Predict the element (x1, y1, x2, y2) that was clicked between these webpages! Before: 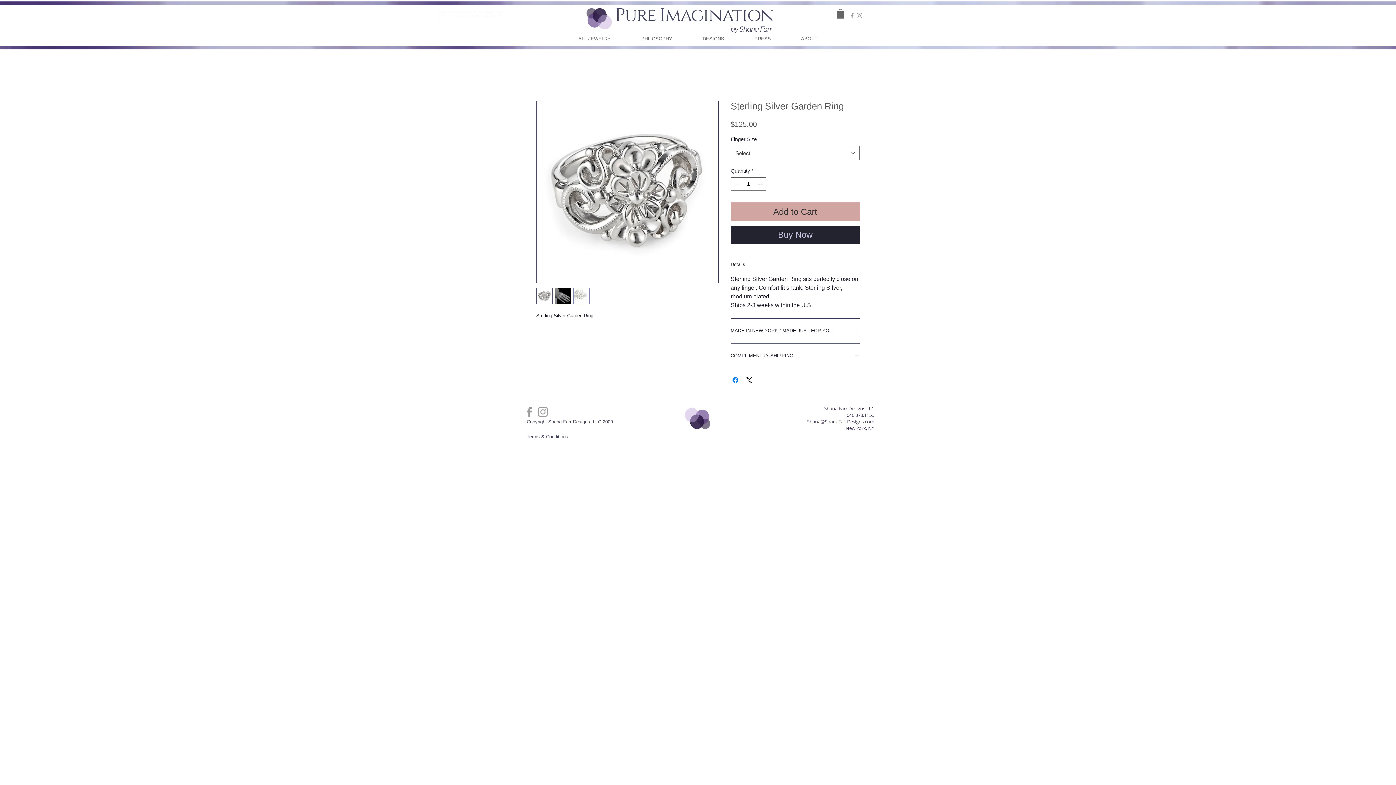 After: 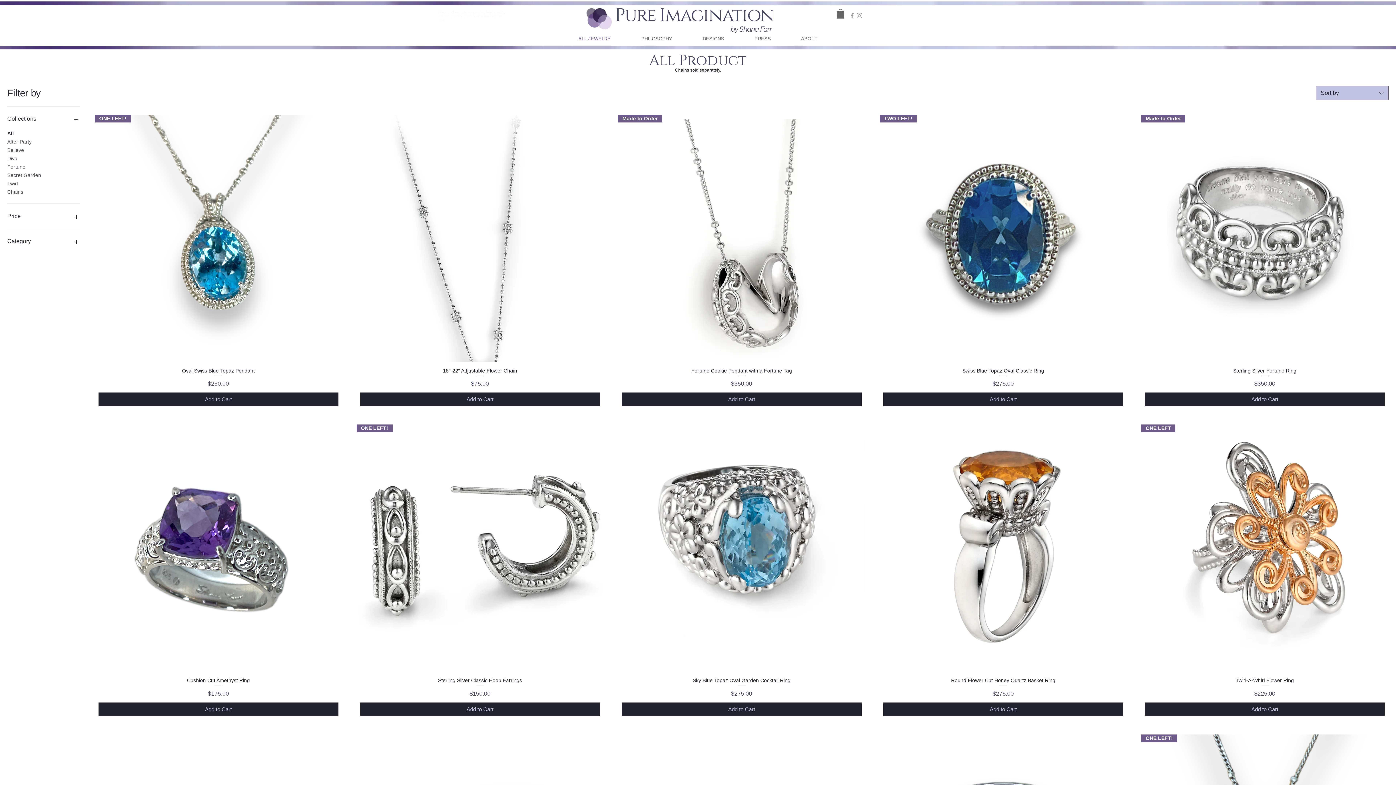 Action: label: ALL JEWELRY bbox: (563, 33, 626, 44)